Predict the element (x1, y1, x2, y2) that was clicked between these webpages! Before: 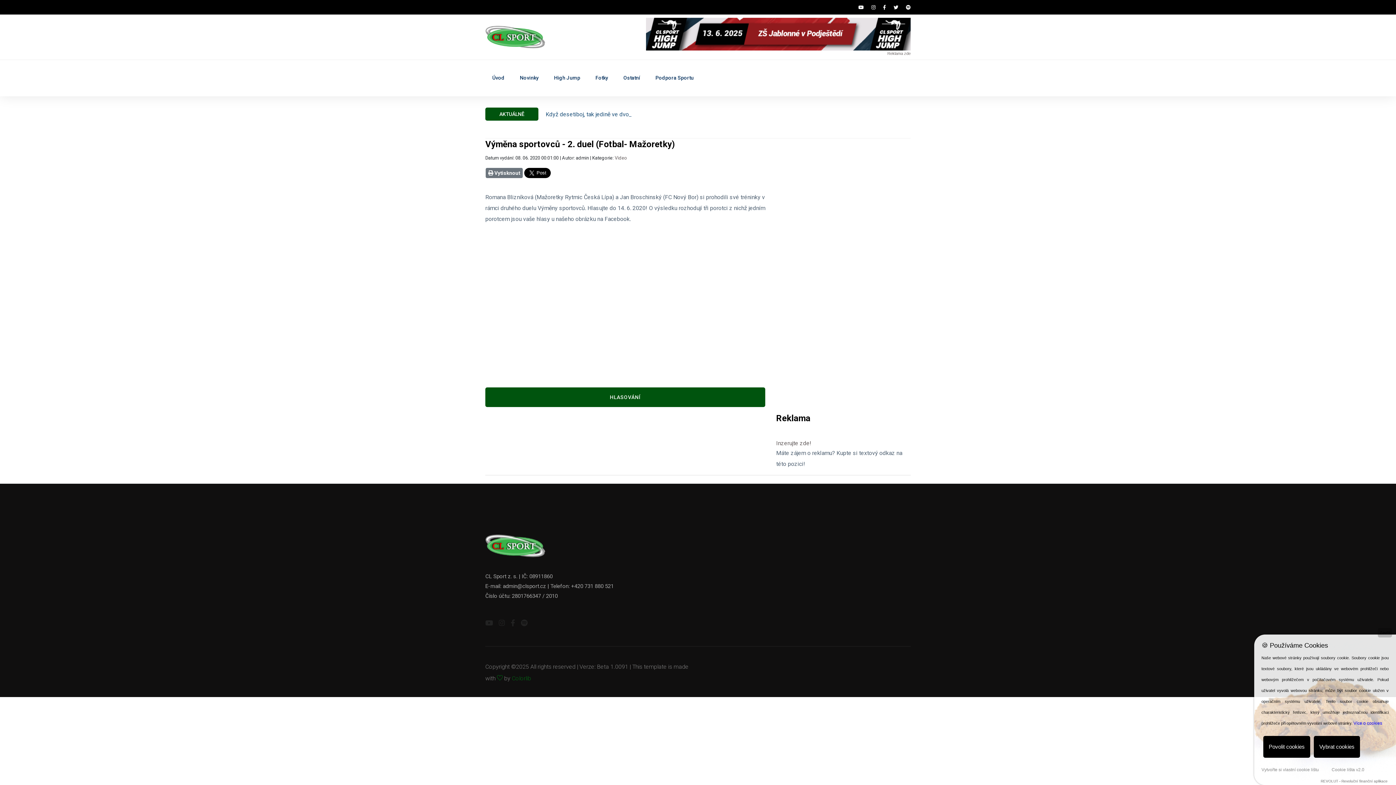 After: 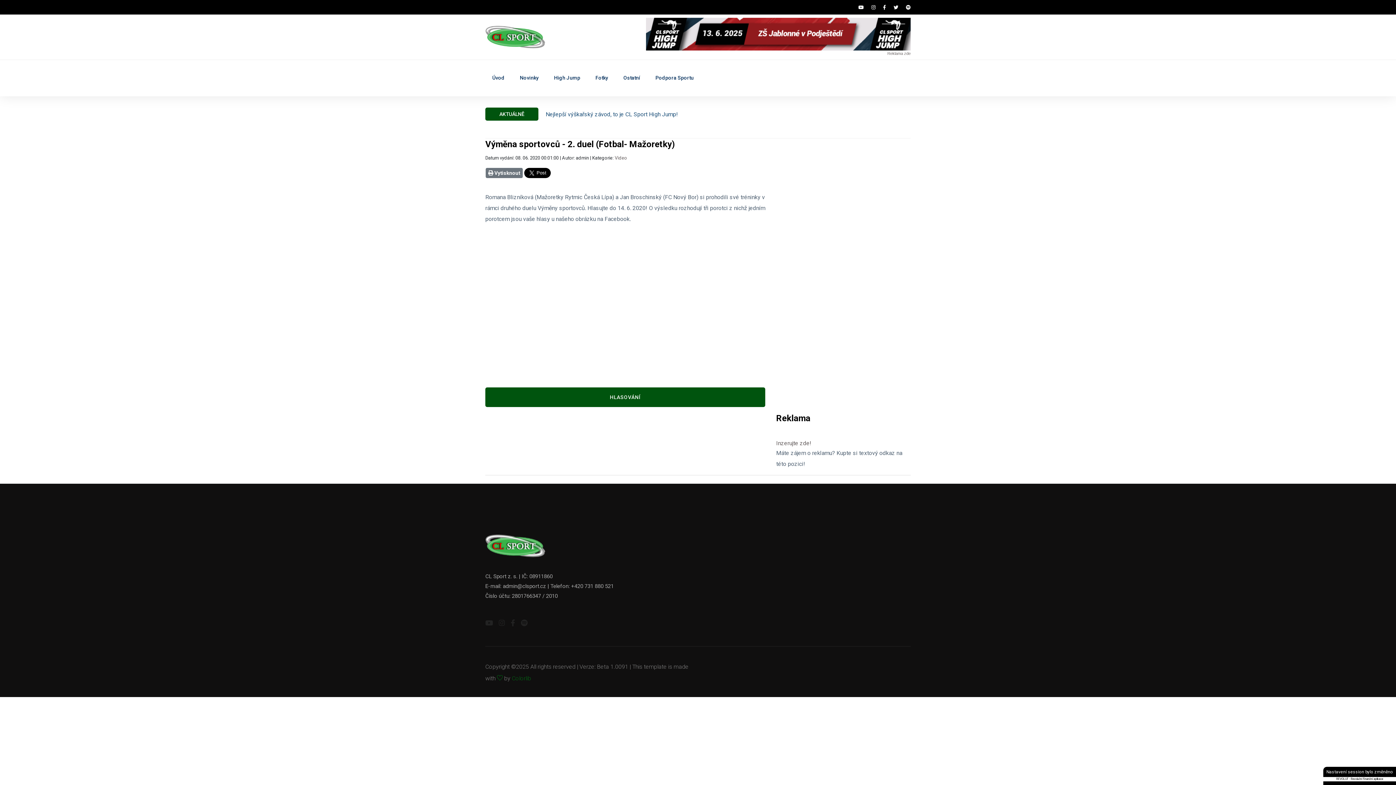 Action: label: Povolit cookies bbox: (1263, 736, 1310, 758)